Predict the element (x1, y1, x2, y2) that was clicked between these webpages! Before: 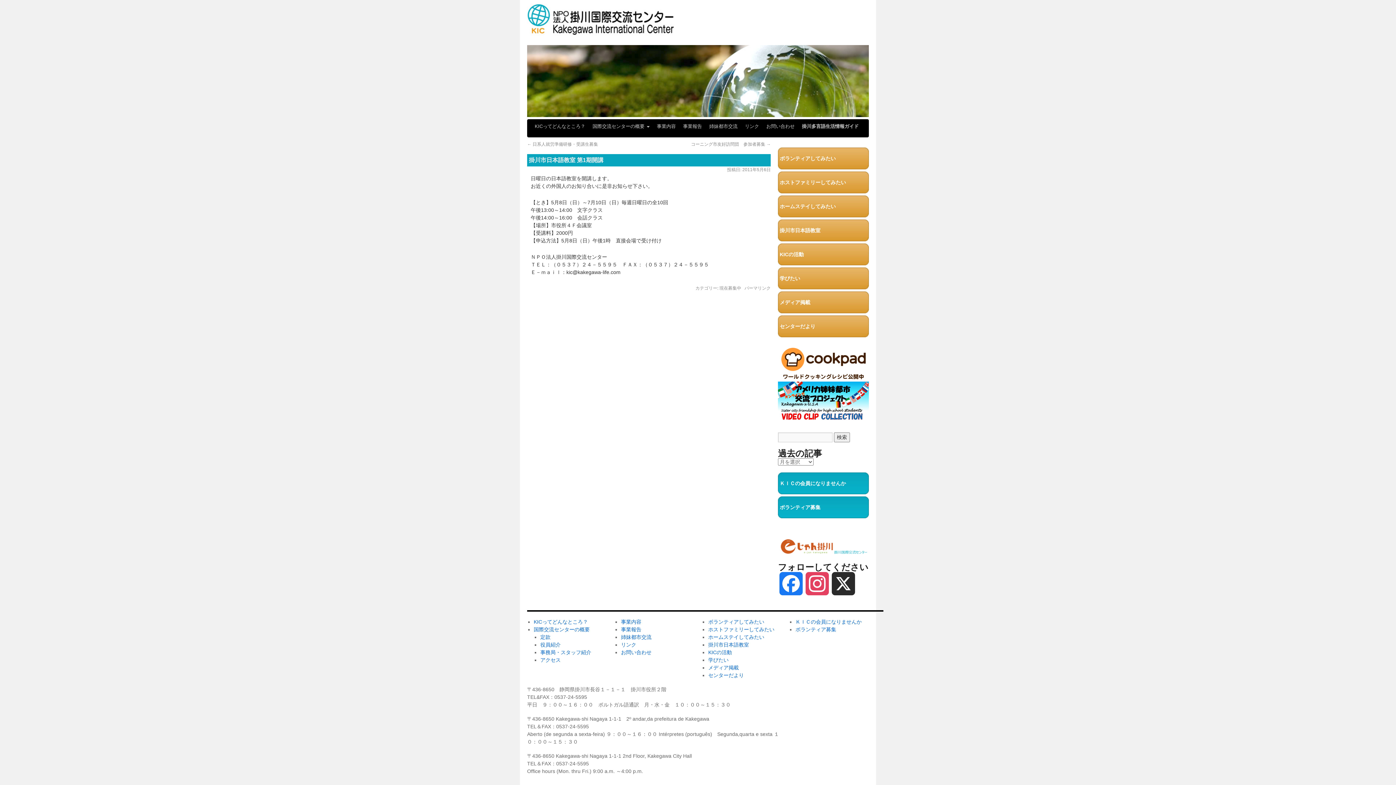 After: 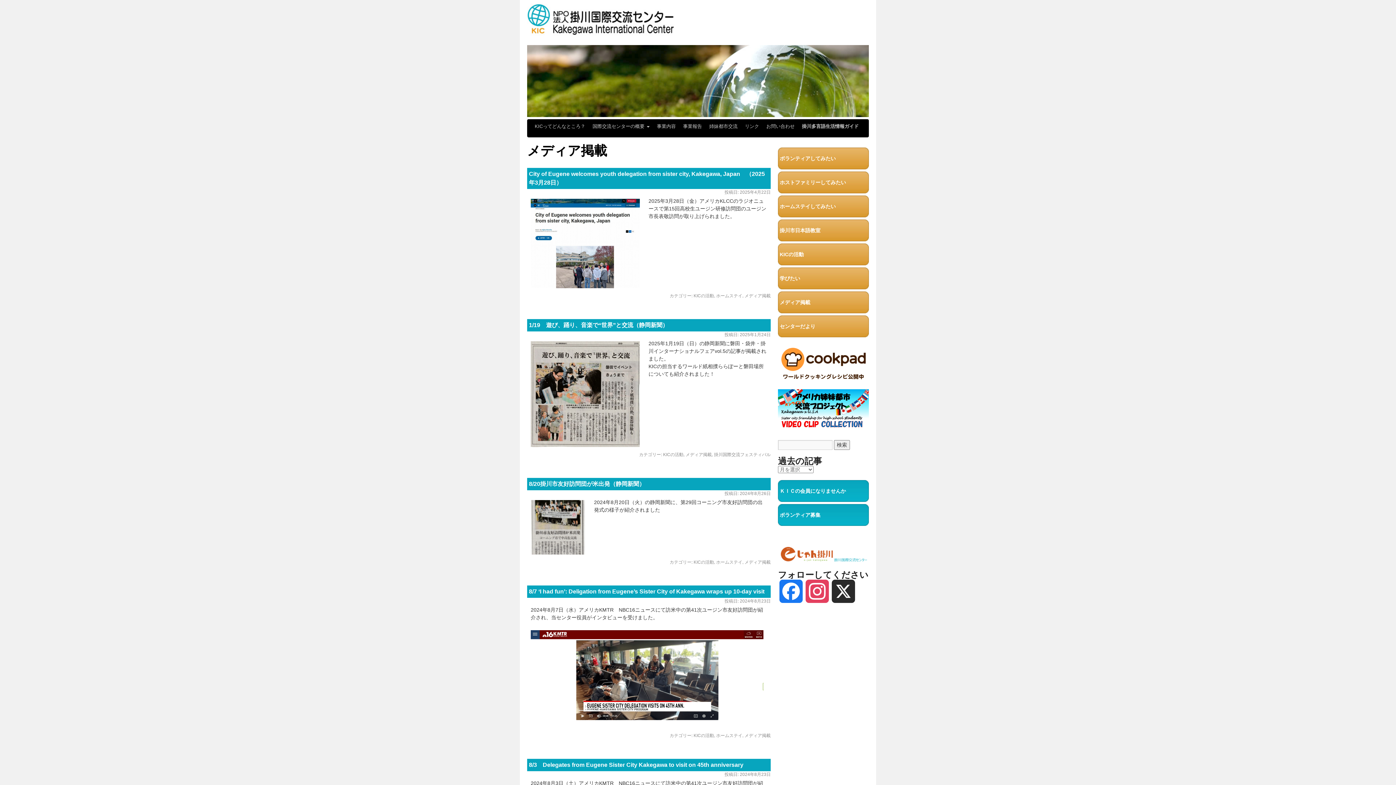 Action: bbox: (708, 665, 738, 670) label: メディア掲載